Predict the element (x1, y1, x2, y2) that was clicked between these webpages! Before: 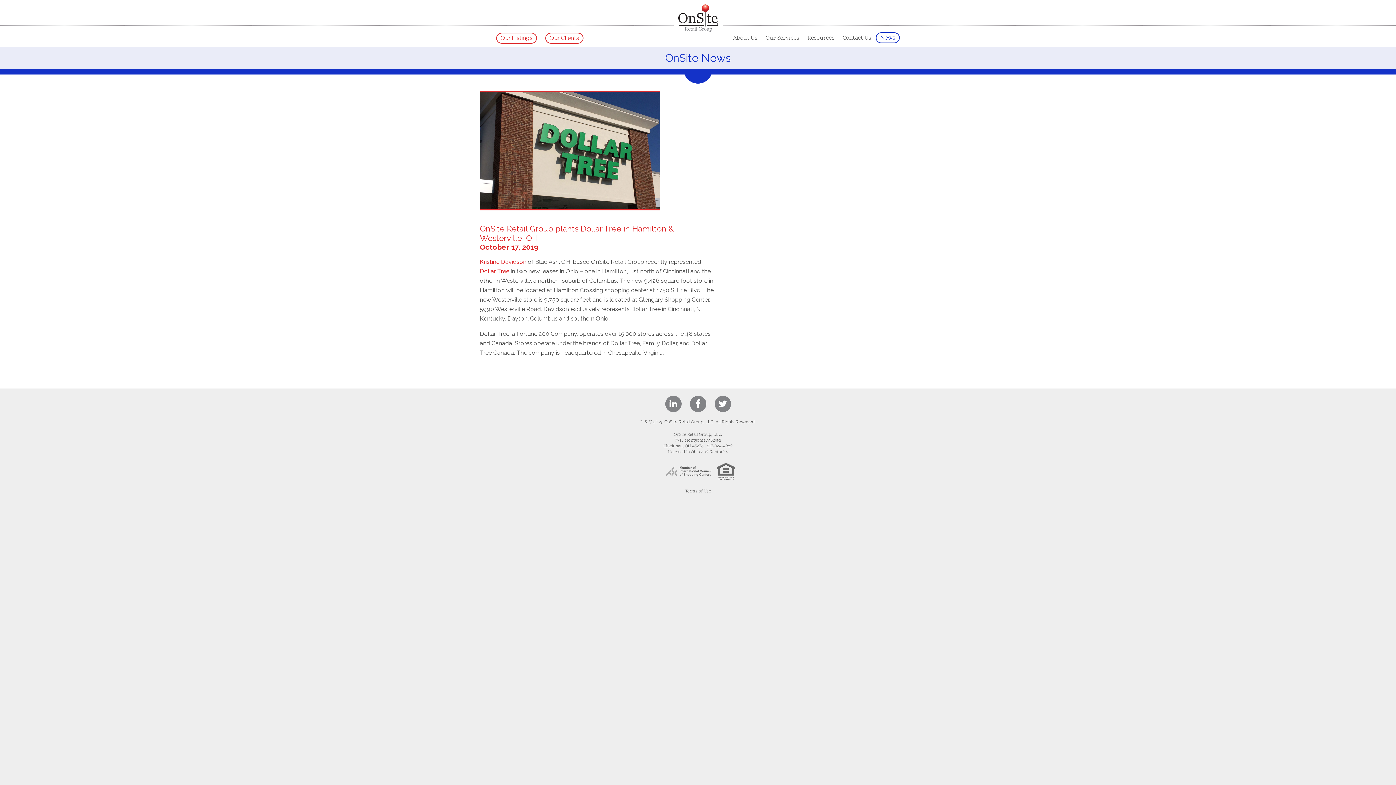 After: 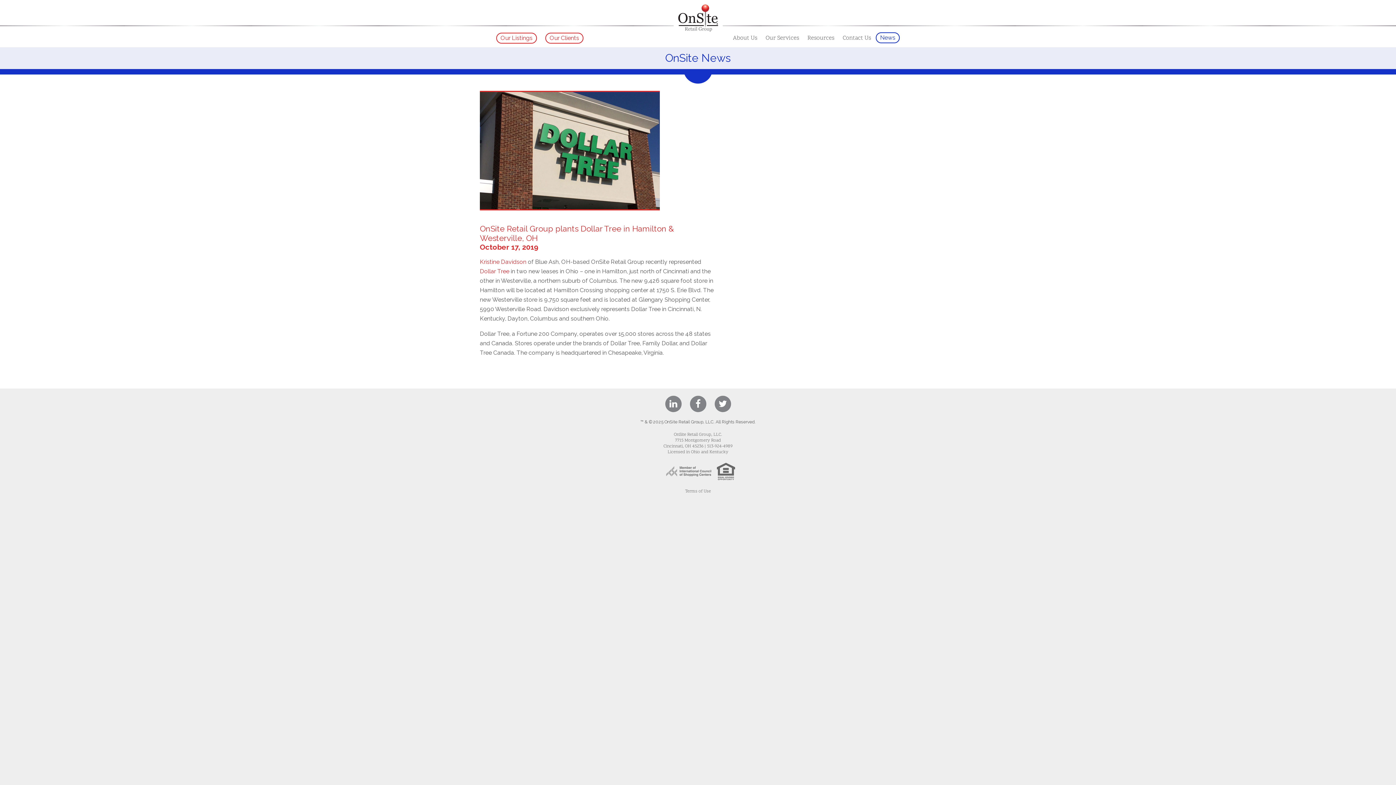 Action: bbox: (480, 90, 660, 211)